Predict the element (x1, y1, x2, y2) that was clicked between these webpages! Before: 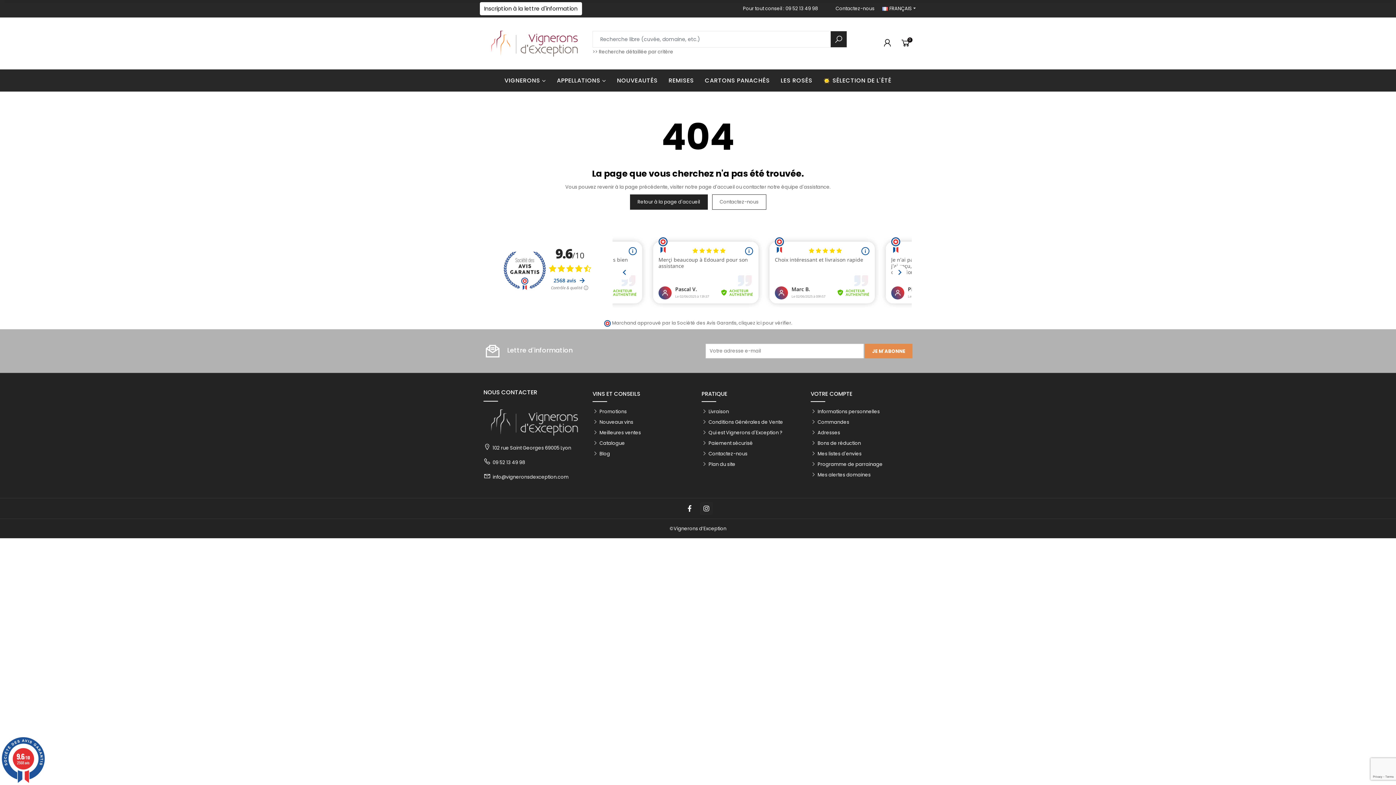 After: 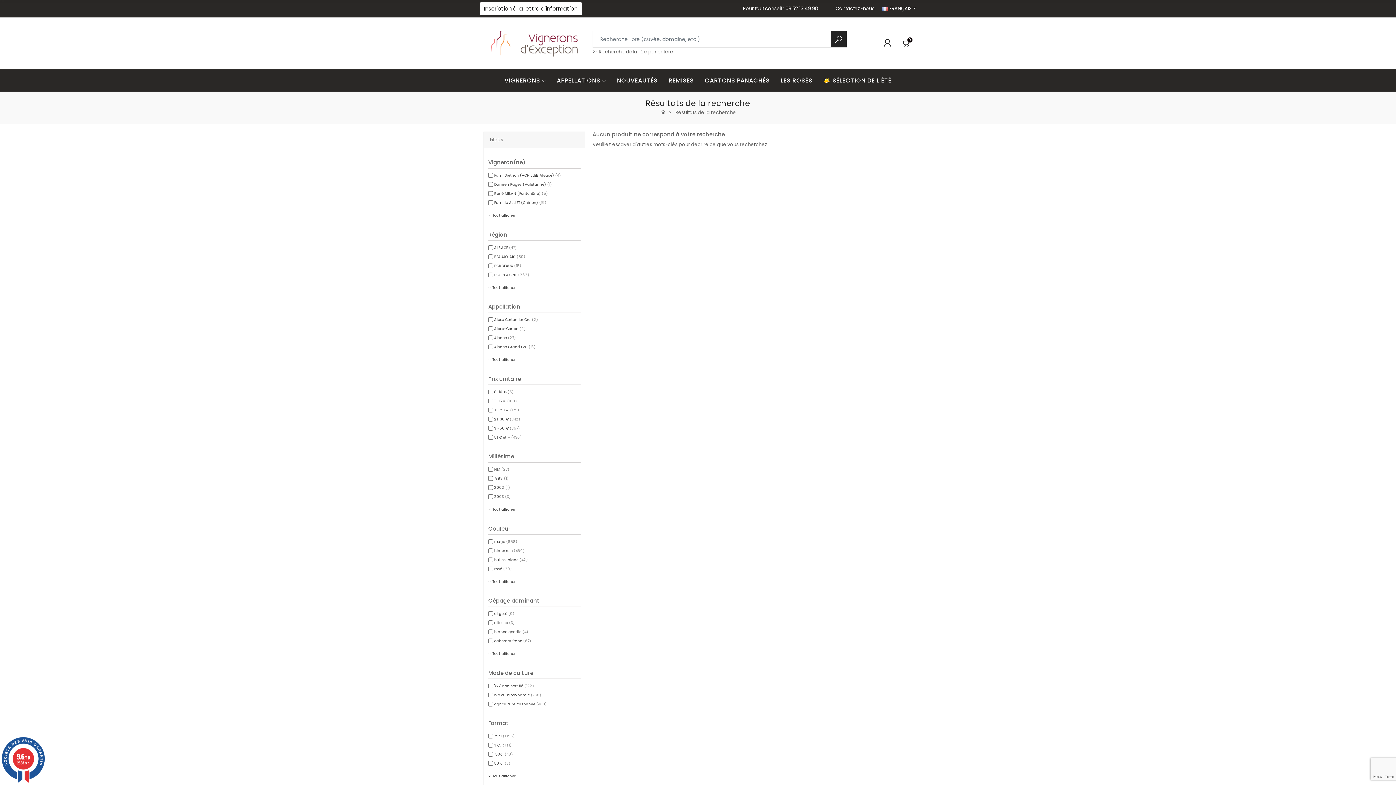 Action: bbox: (830, 31, 846, 47)